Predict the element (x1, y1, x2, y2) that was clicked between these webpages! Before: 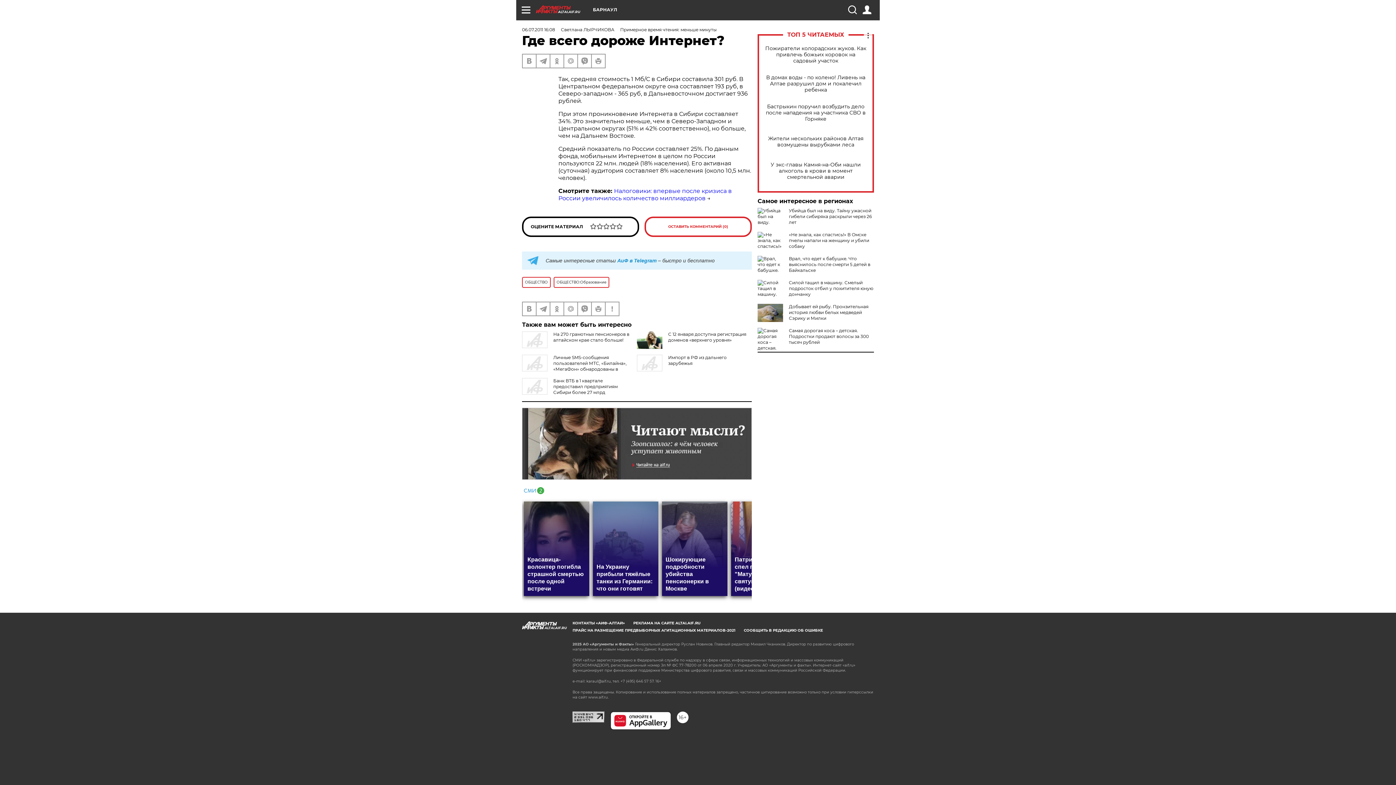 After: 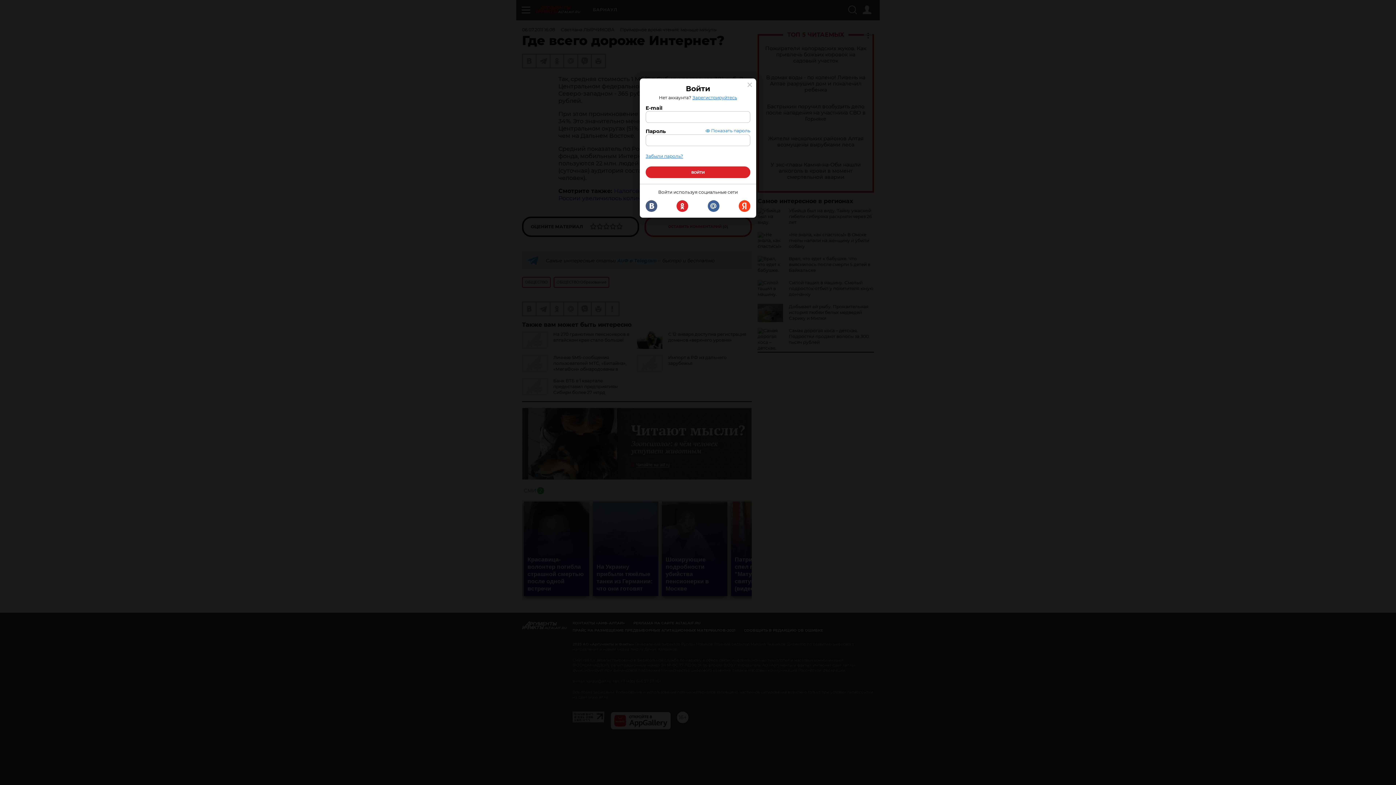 Action: bbox: (862, 5, 871, 14)